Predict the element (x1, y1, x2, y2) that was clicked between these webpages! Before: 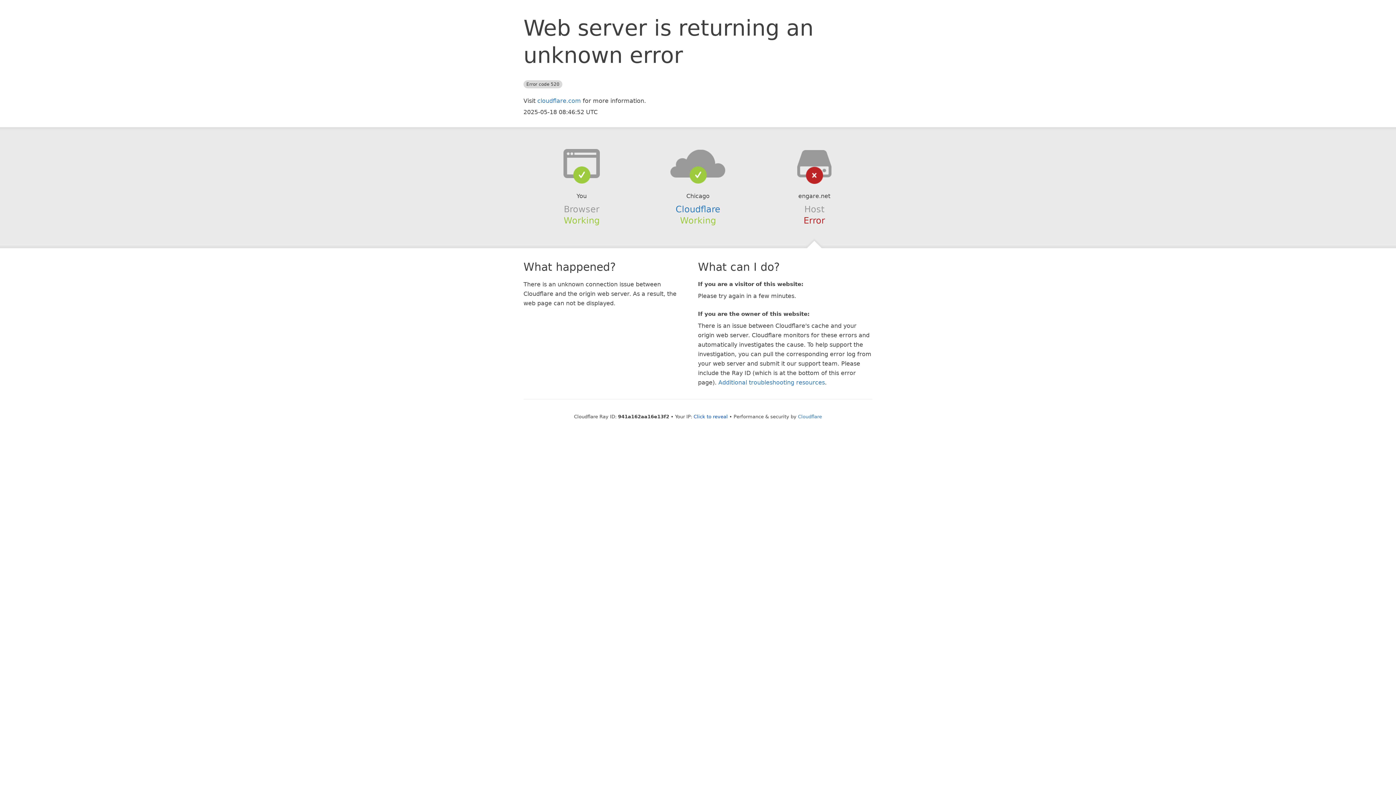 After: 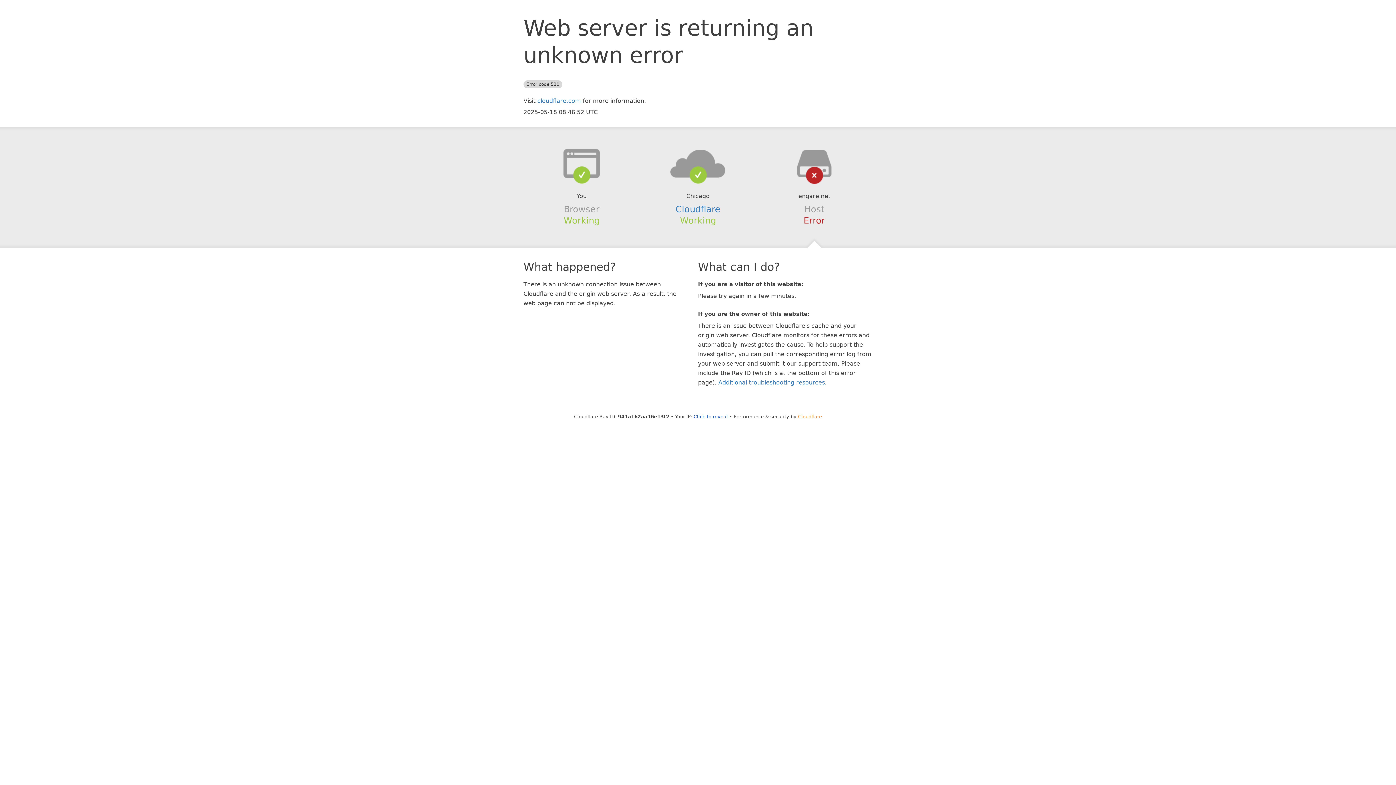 Action: bbox: (798, 414, 822, 419) label: Cloudflare